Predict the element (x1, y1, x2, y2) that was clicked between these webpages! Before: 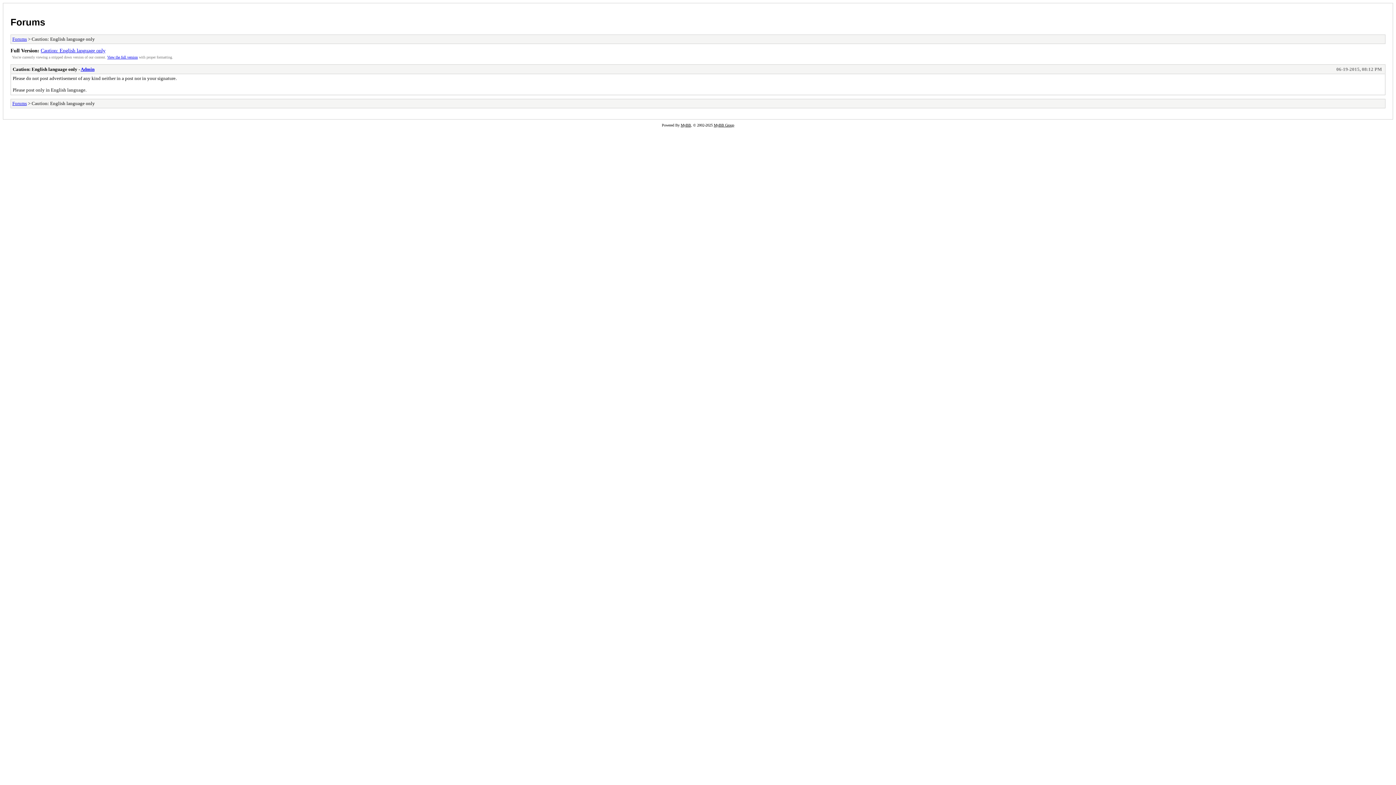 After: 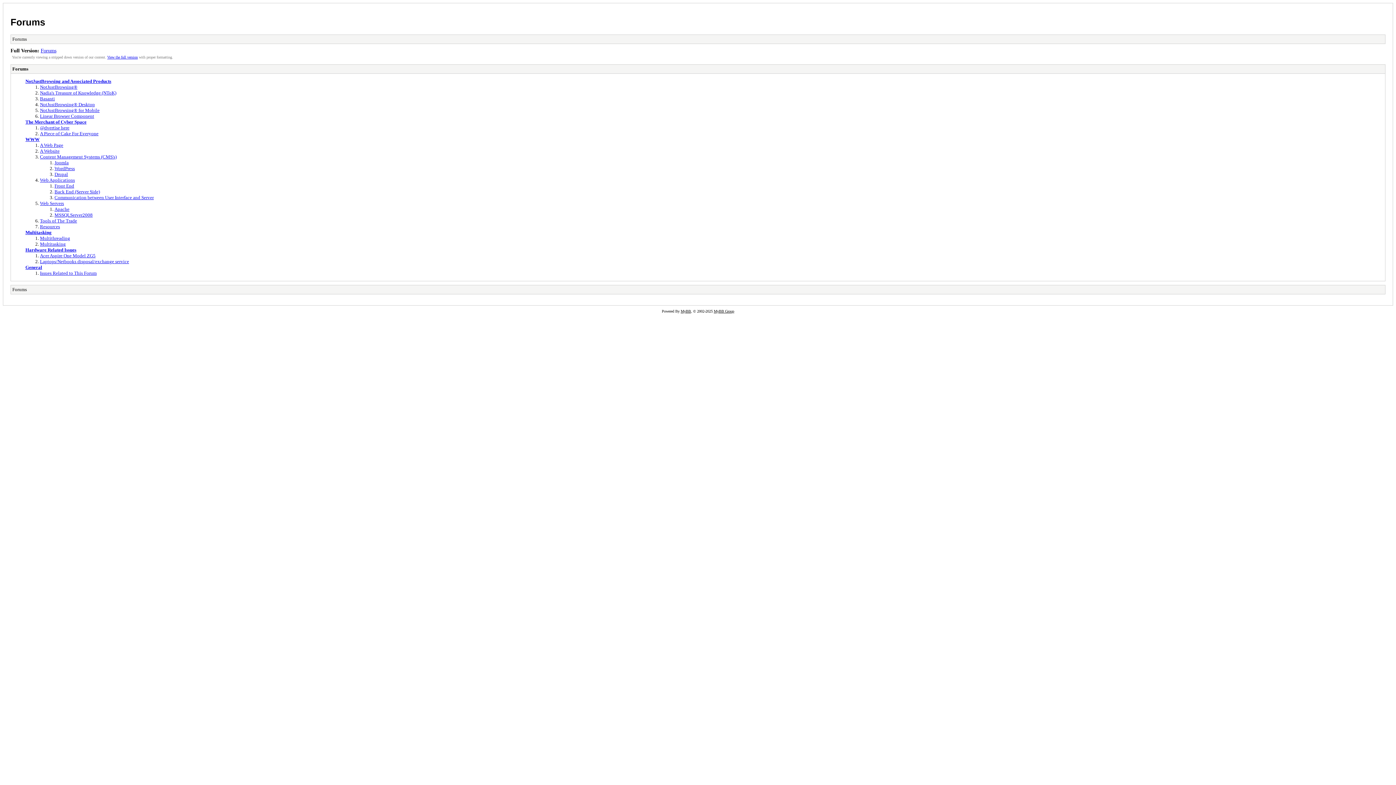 Action: label: Forums bbox: (12, 100, 26, 106)